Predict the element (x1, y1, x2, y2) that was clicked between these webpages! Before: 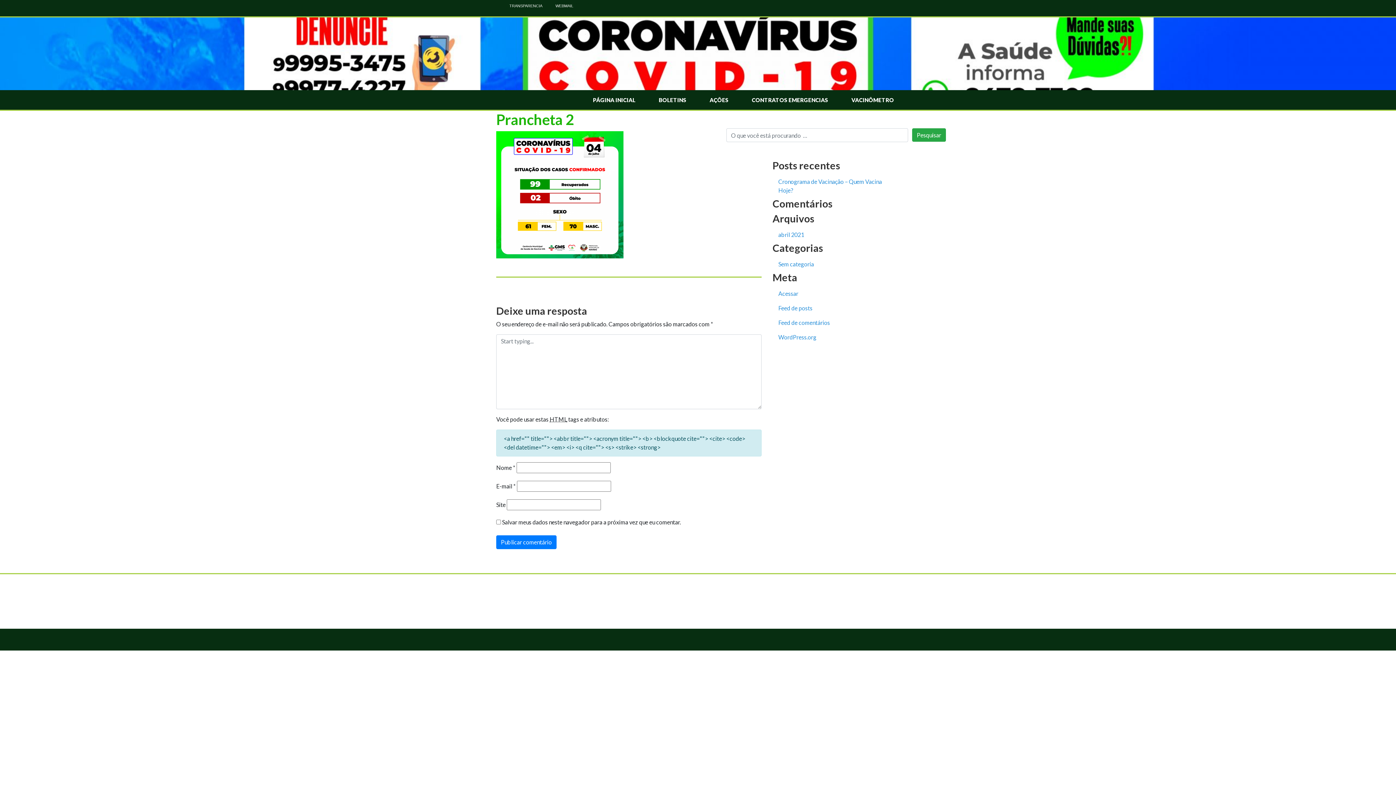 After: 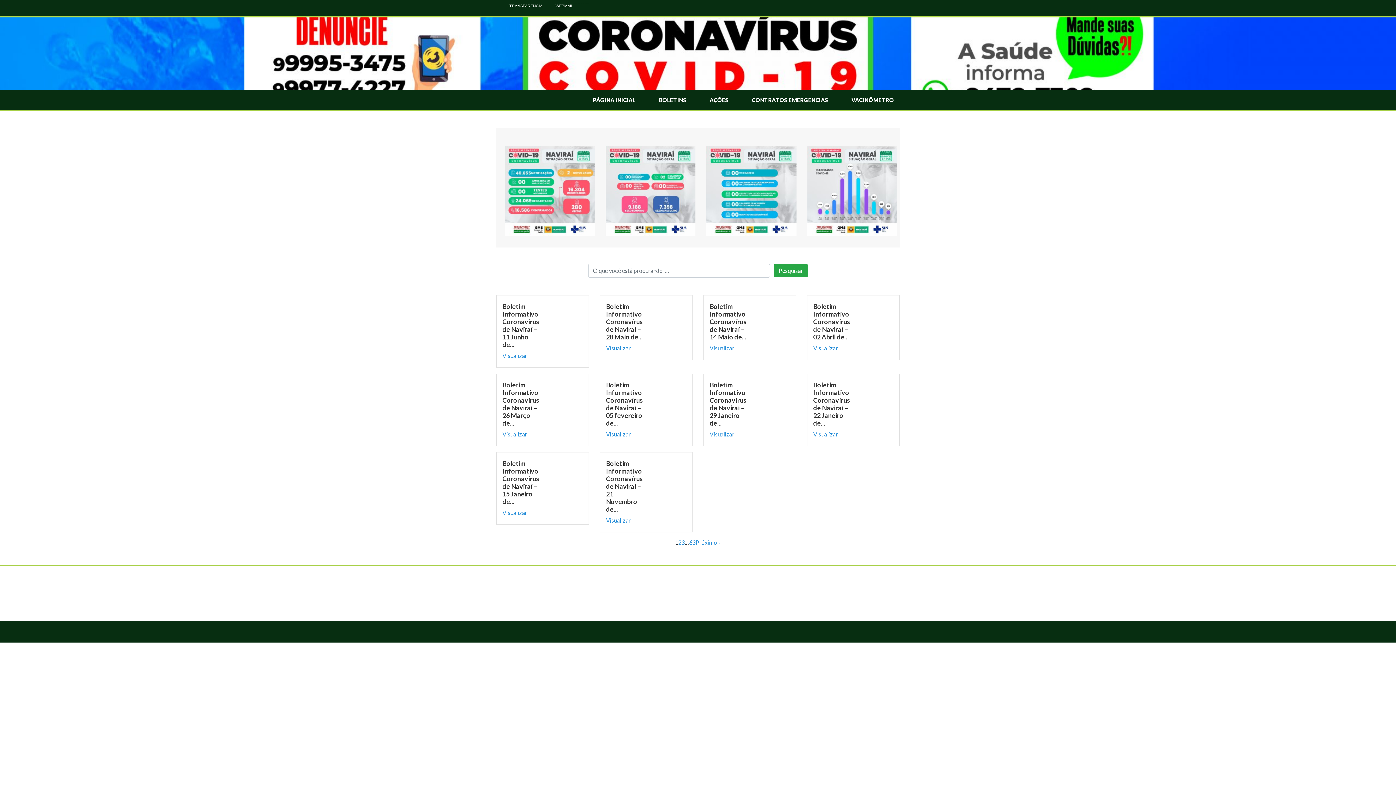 Action: label: BOLETINS bbox: (638, 93, 689, 106)